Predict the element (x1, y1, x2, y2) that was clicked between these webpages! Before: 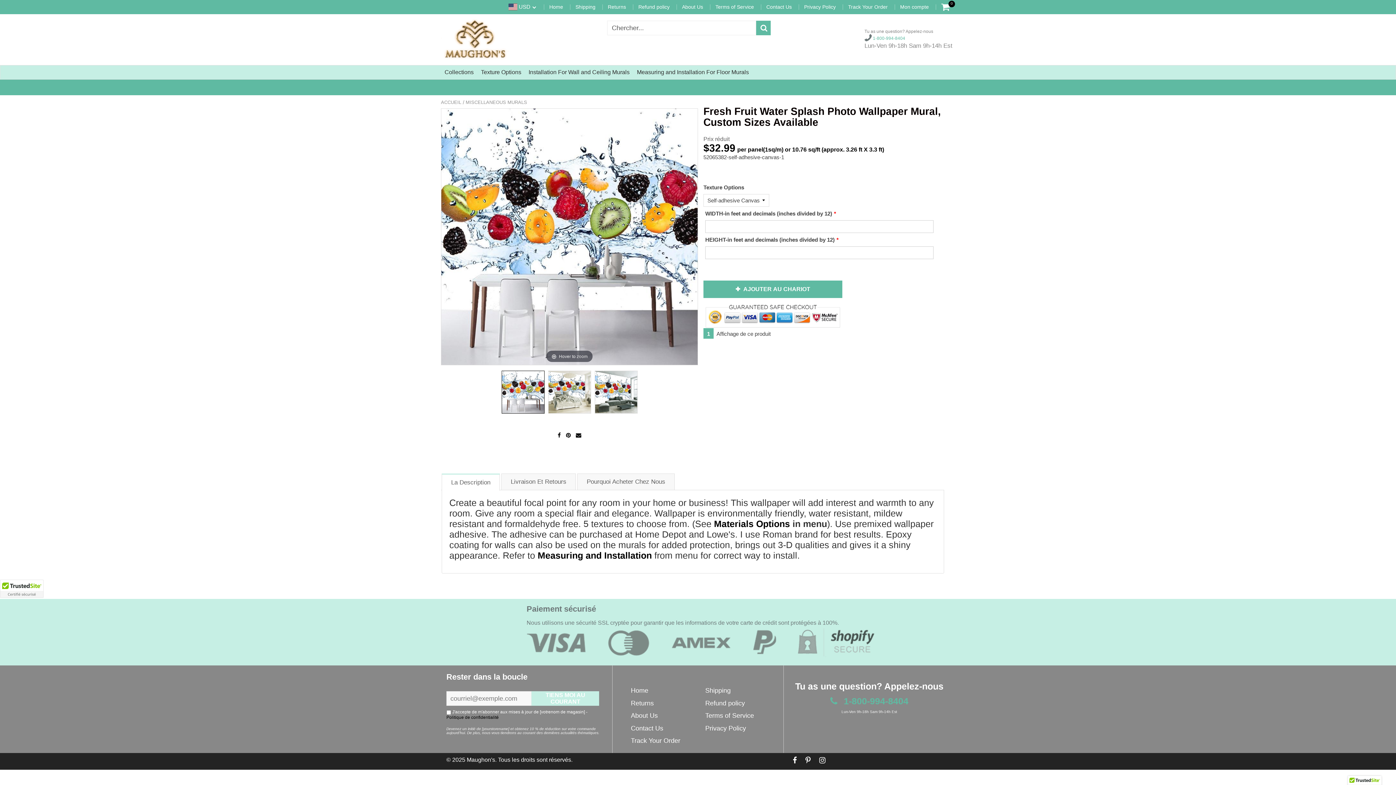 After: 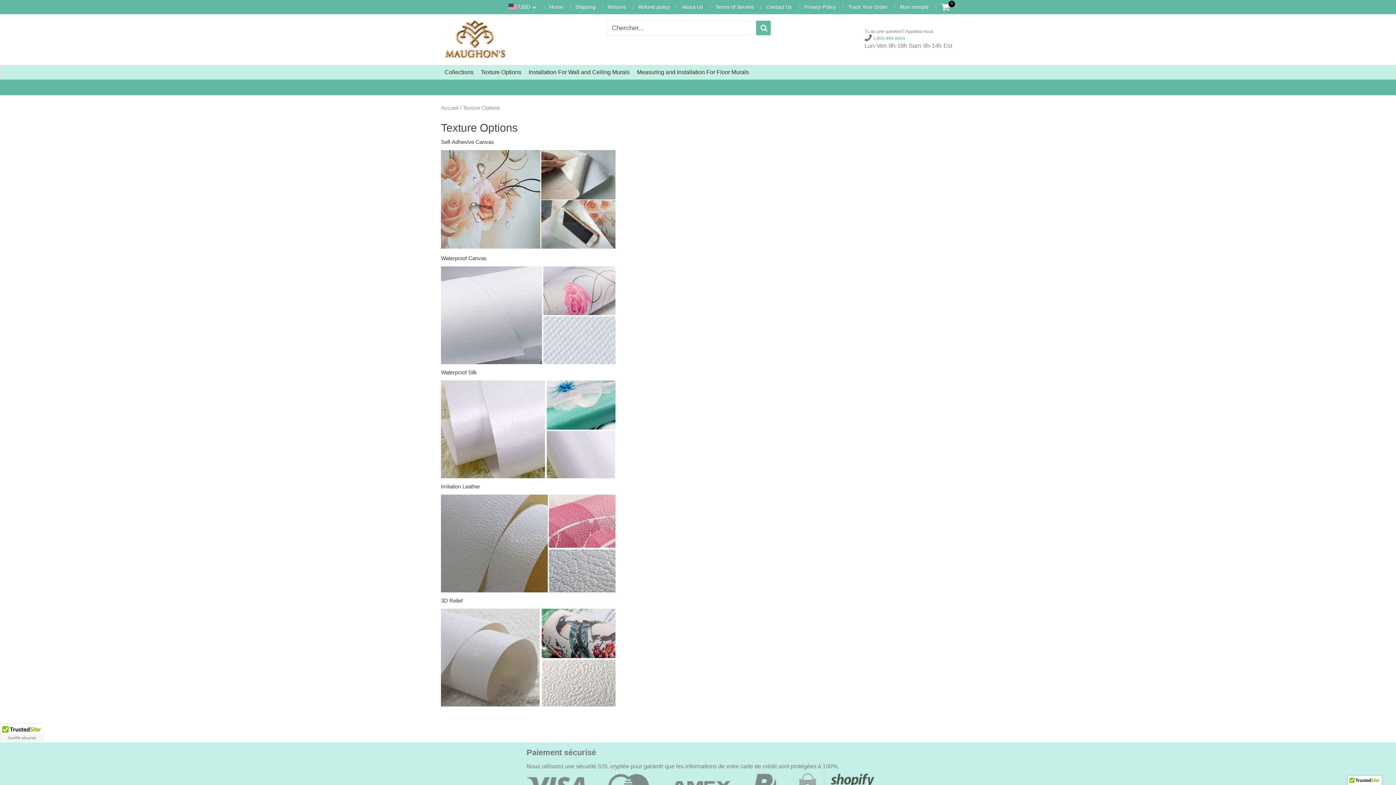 Action: label: Texture Options bbox: (481, 65, 521, 79)